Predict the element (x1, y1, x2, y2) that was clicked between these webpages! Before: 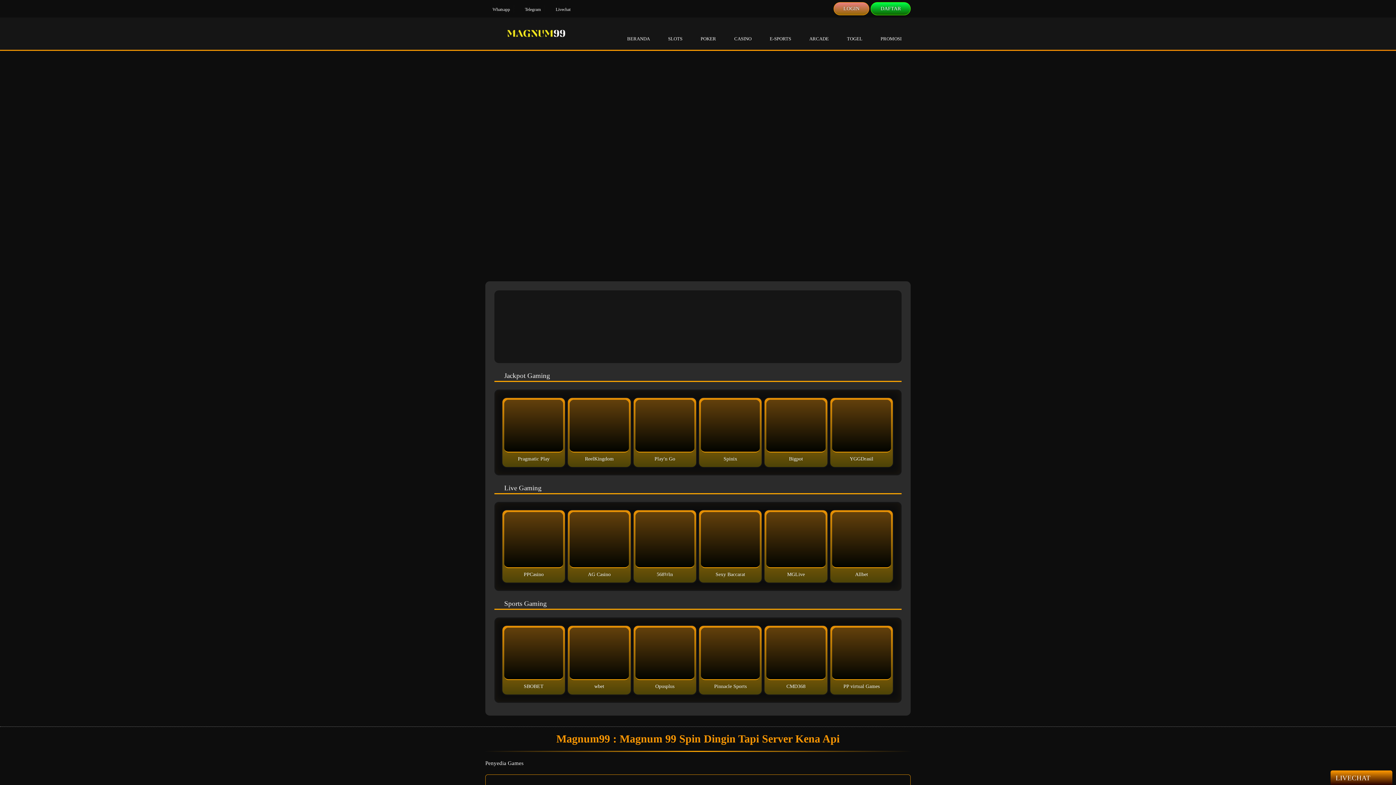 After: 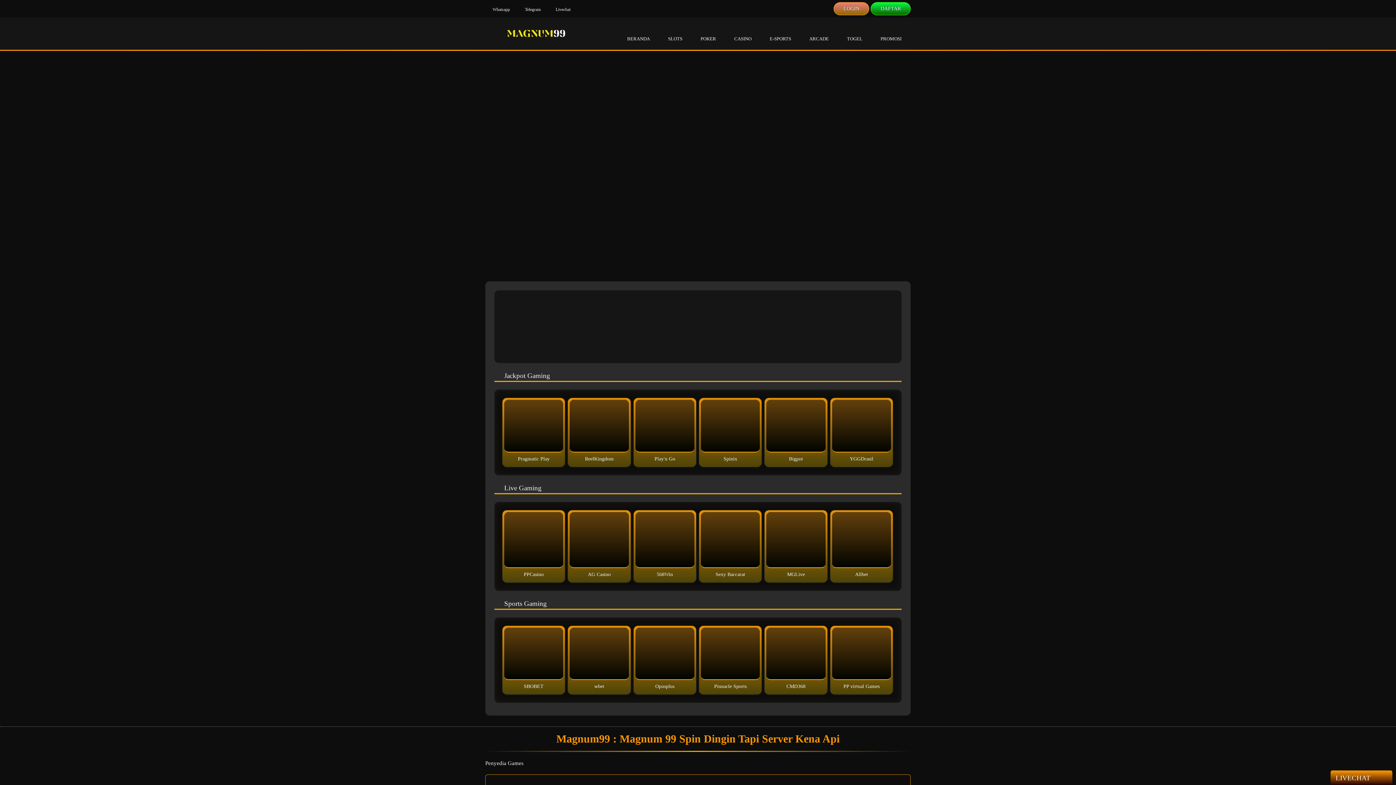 Action: bbox: (832, 673, 891, 678)